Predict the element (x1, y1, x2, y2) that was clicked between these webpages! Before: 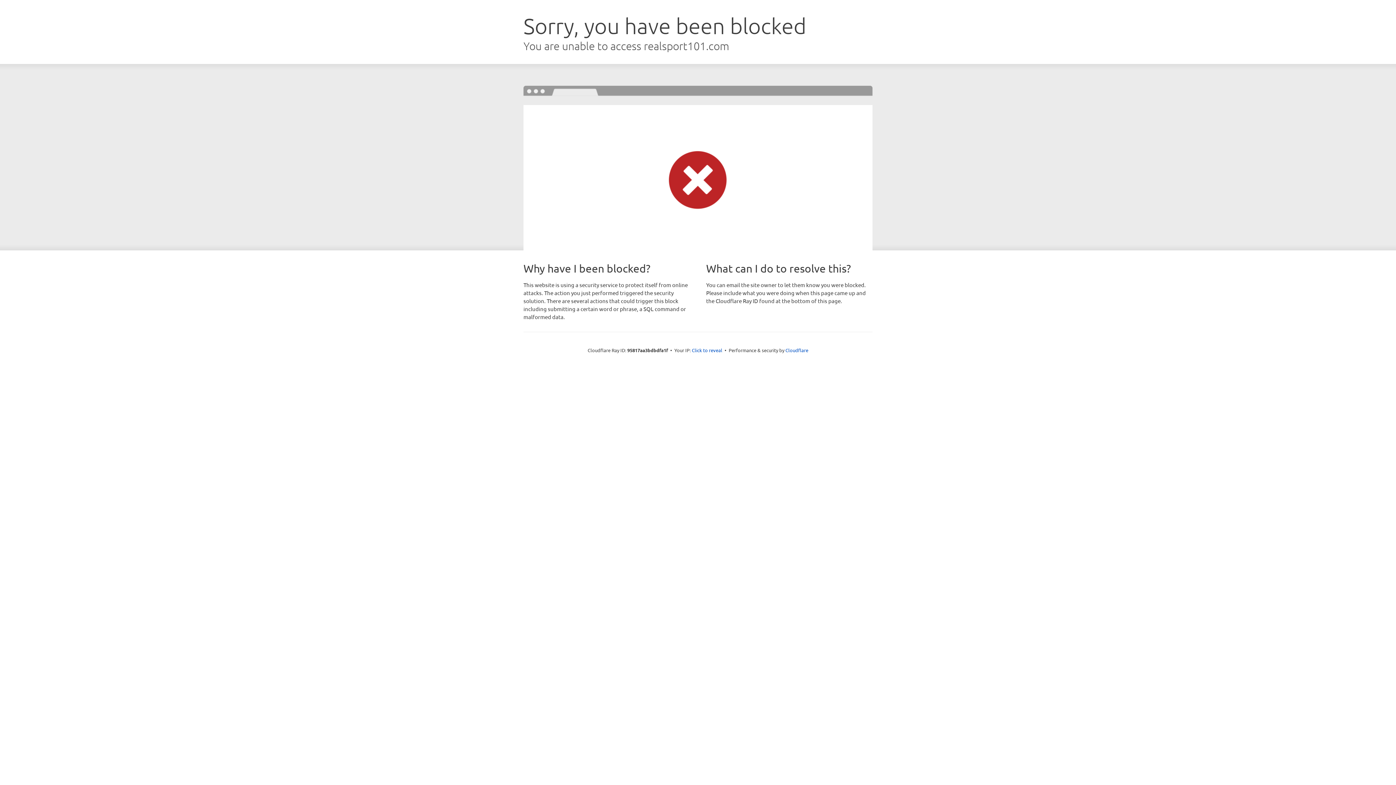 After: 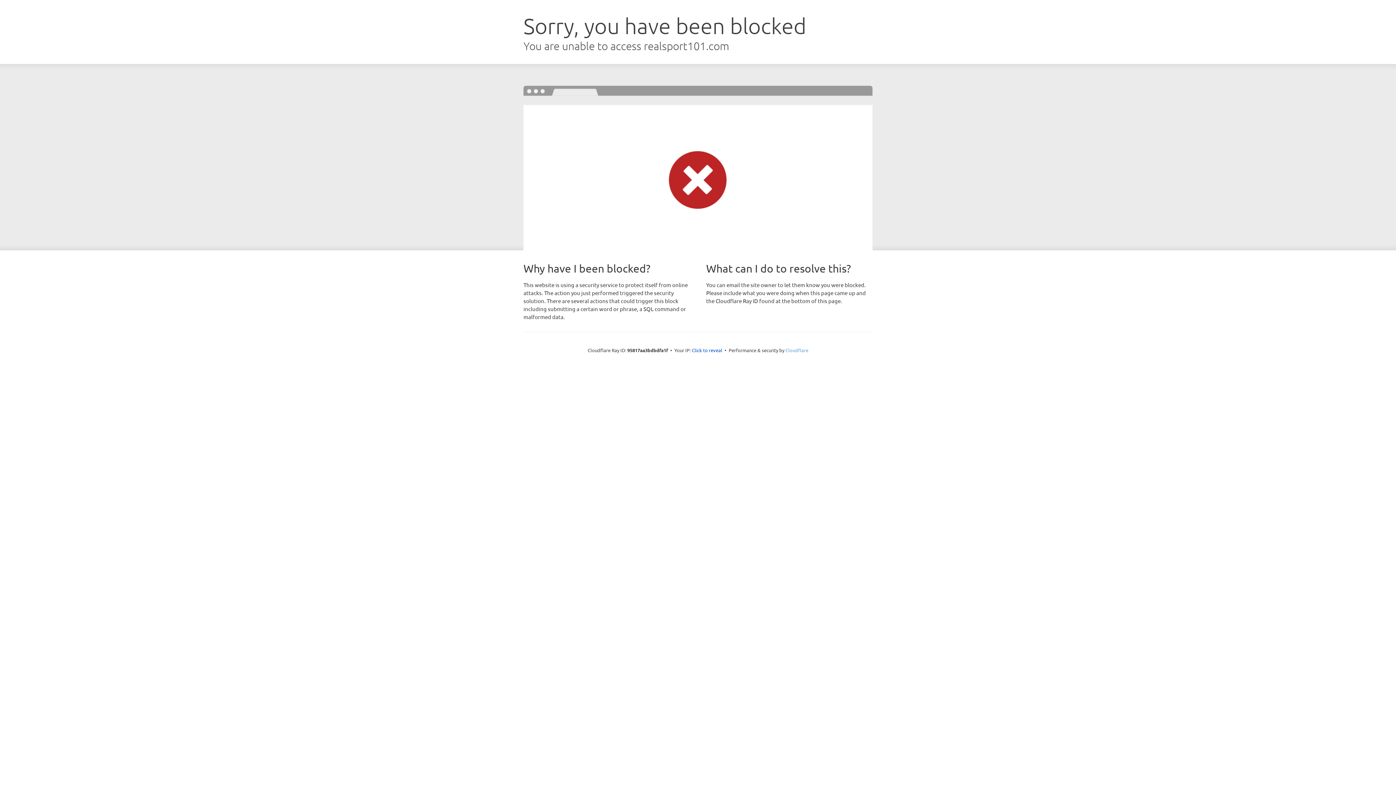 Action: bbox: (785, 347, 808, 353) label: Cloudflare